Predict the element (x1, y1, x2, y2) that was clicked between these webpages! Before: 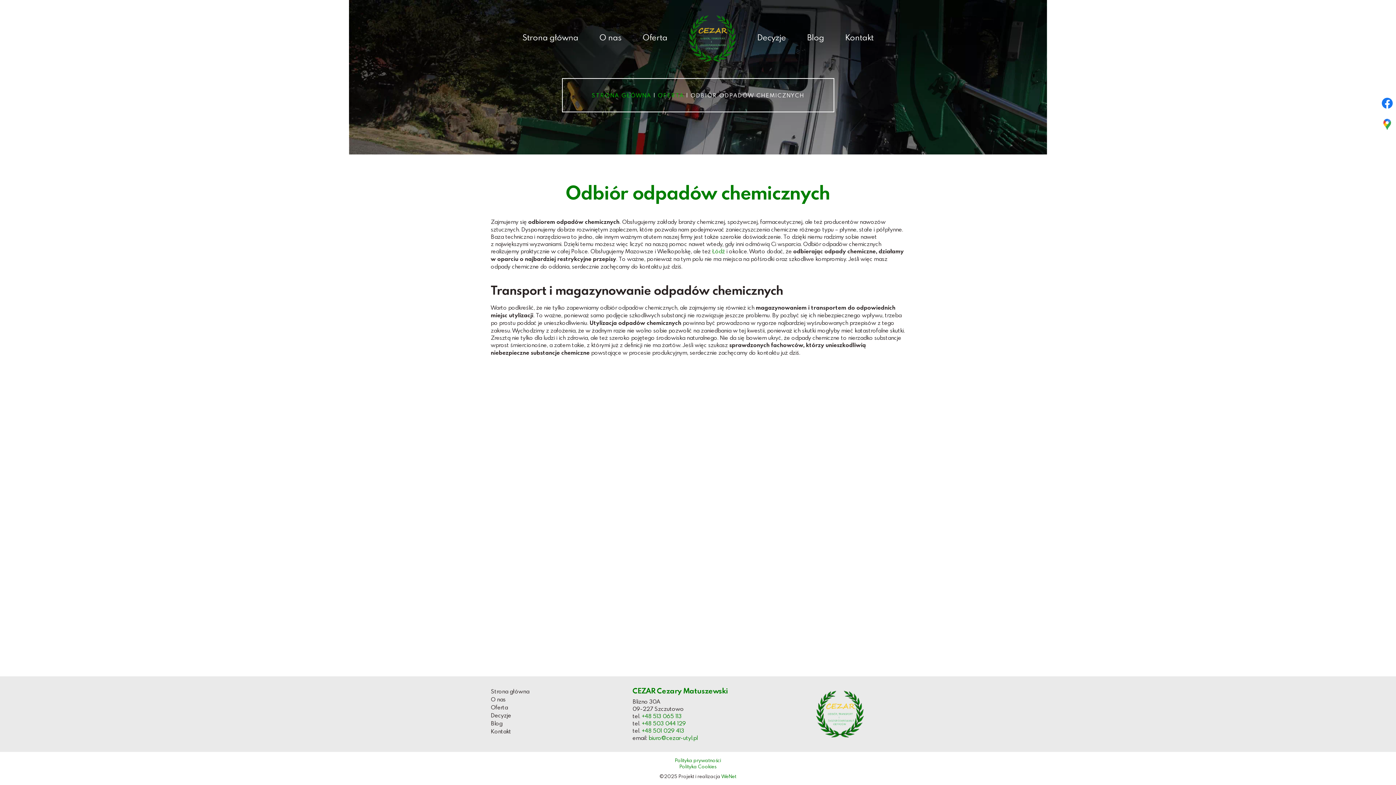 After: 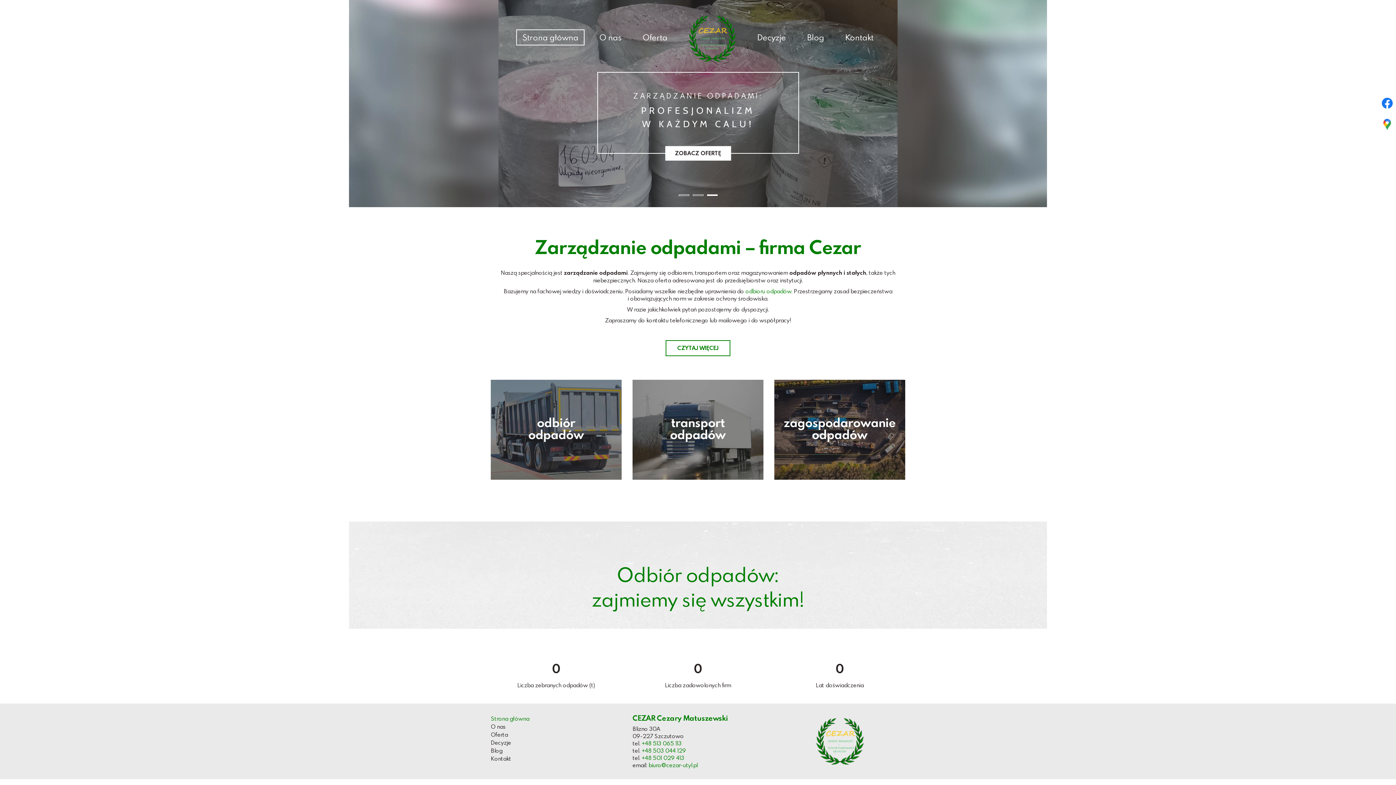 Action: bbox: (816, 710, 863, 717)